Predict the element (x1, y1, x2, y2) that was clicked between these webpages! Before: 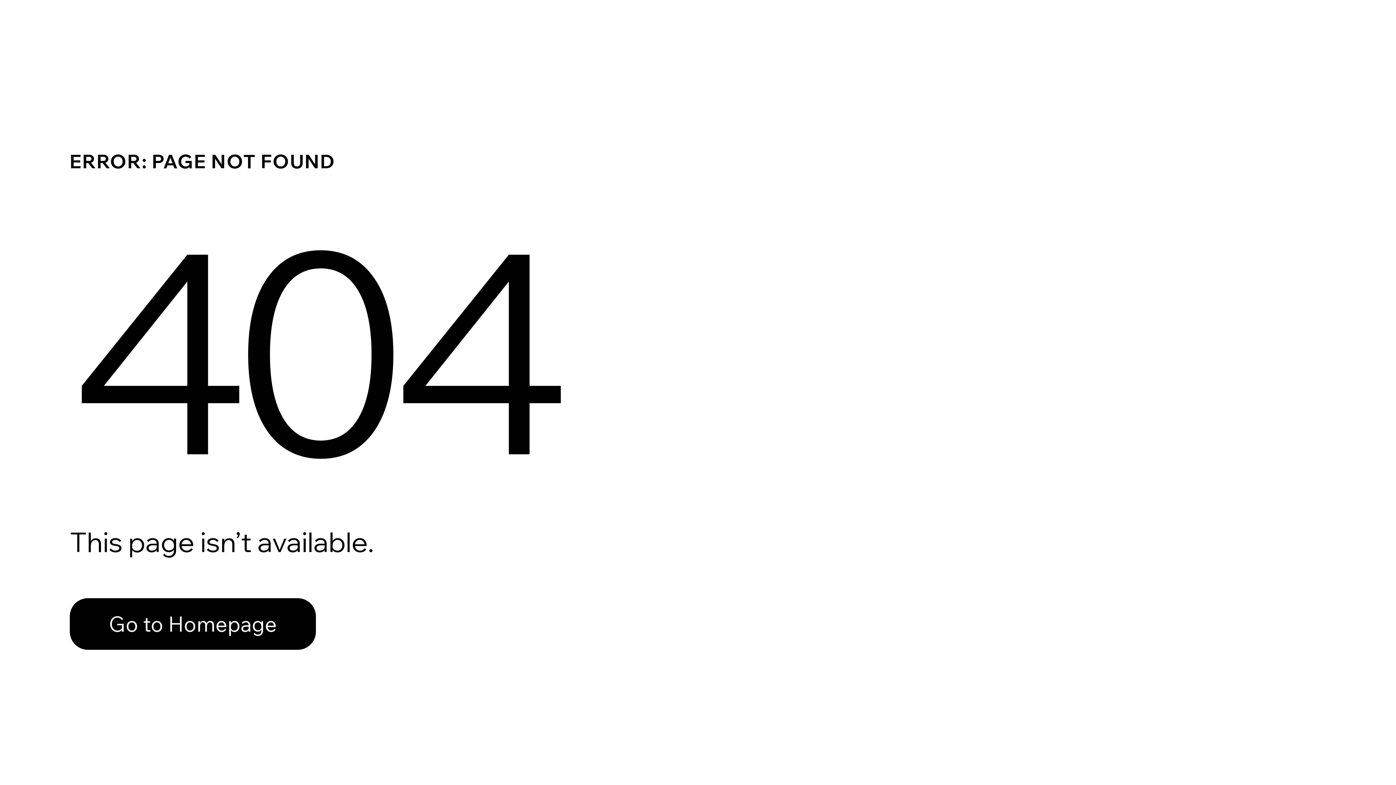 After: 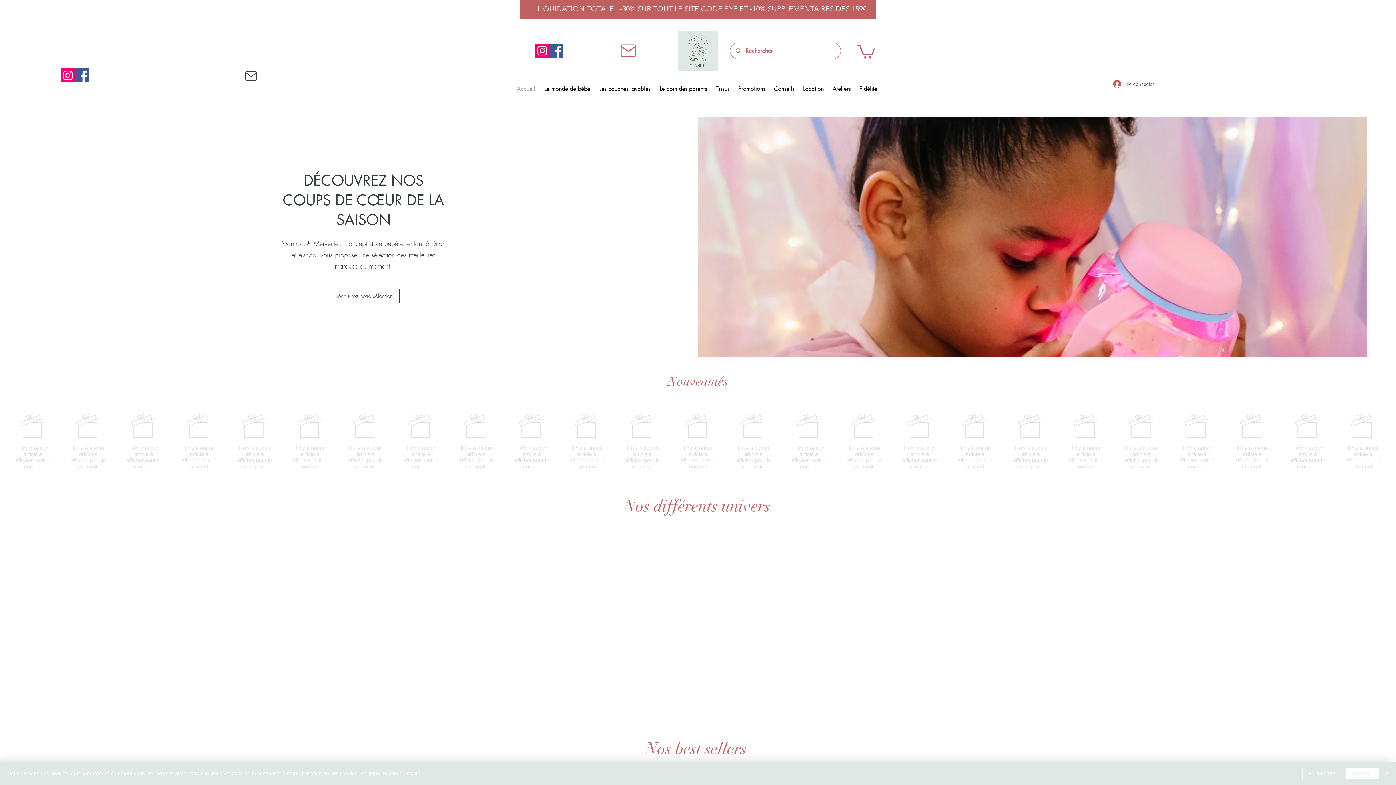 Action: bbox: (69, 598, 316, 650) label: Go to Homepage